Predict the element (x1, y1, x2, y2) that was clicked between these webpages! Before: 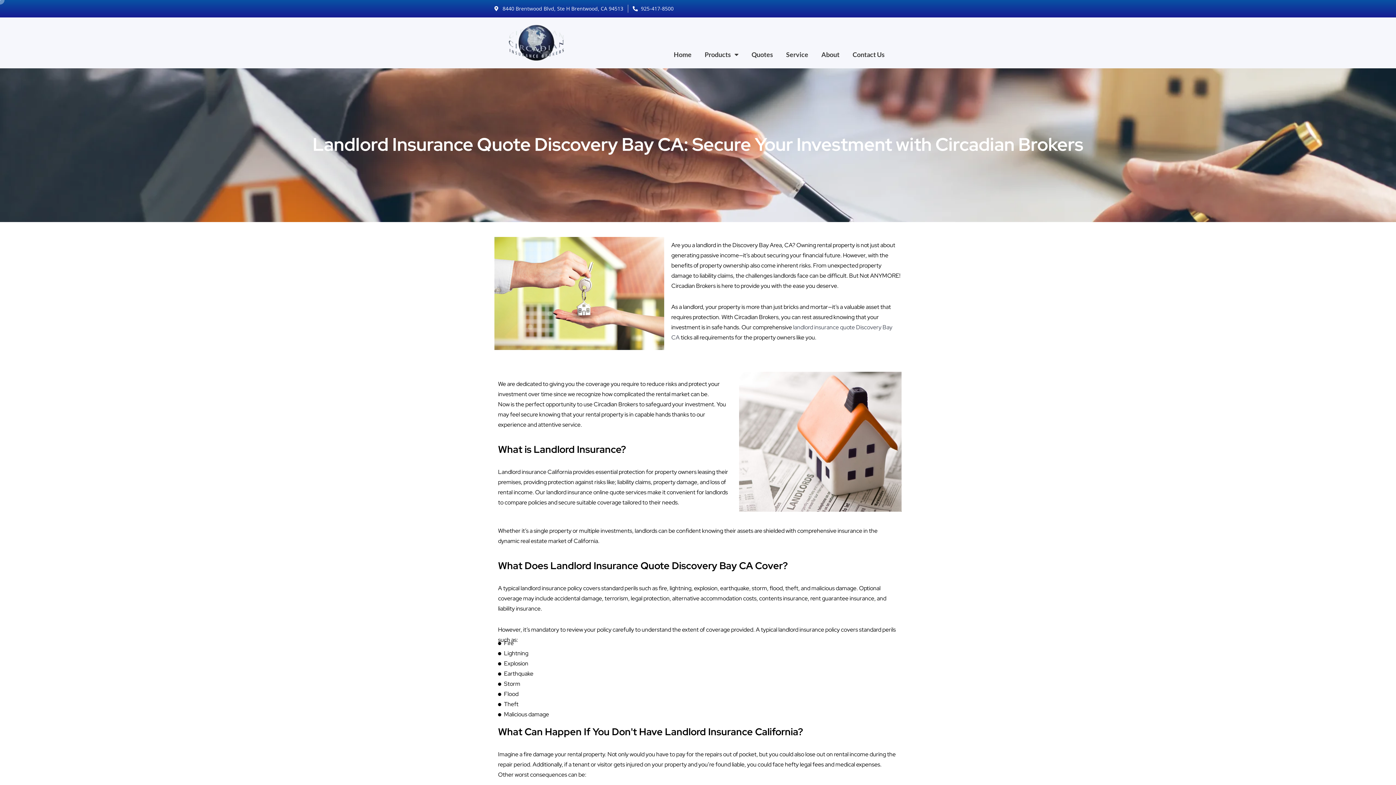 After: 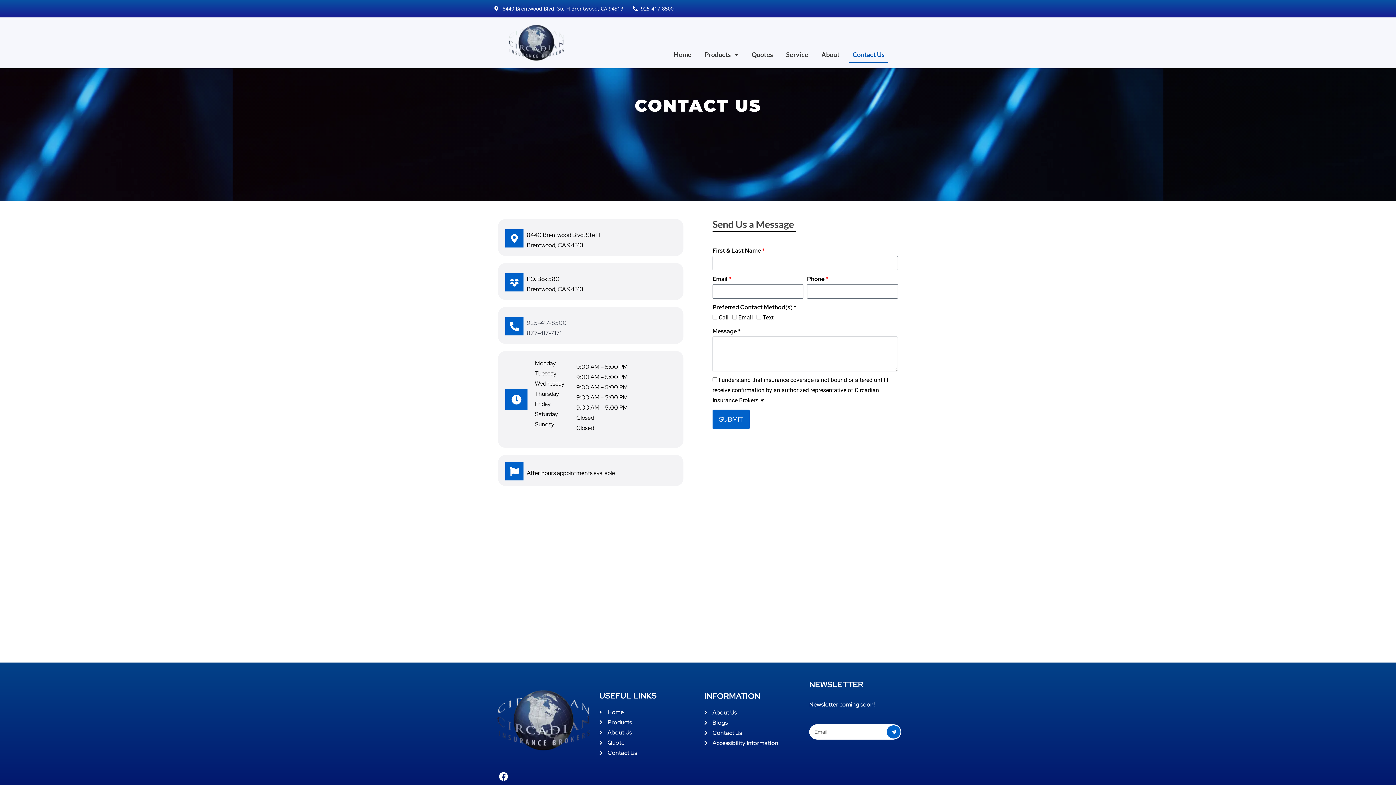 Action: label: Contact Us bbox: (849, 46, 888, 63)